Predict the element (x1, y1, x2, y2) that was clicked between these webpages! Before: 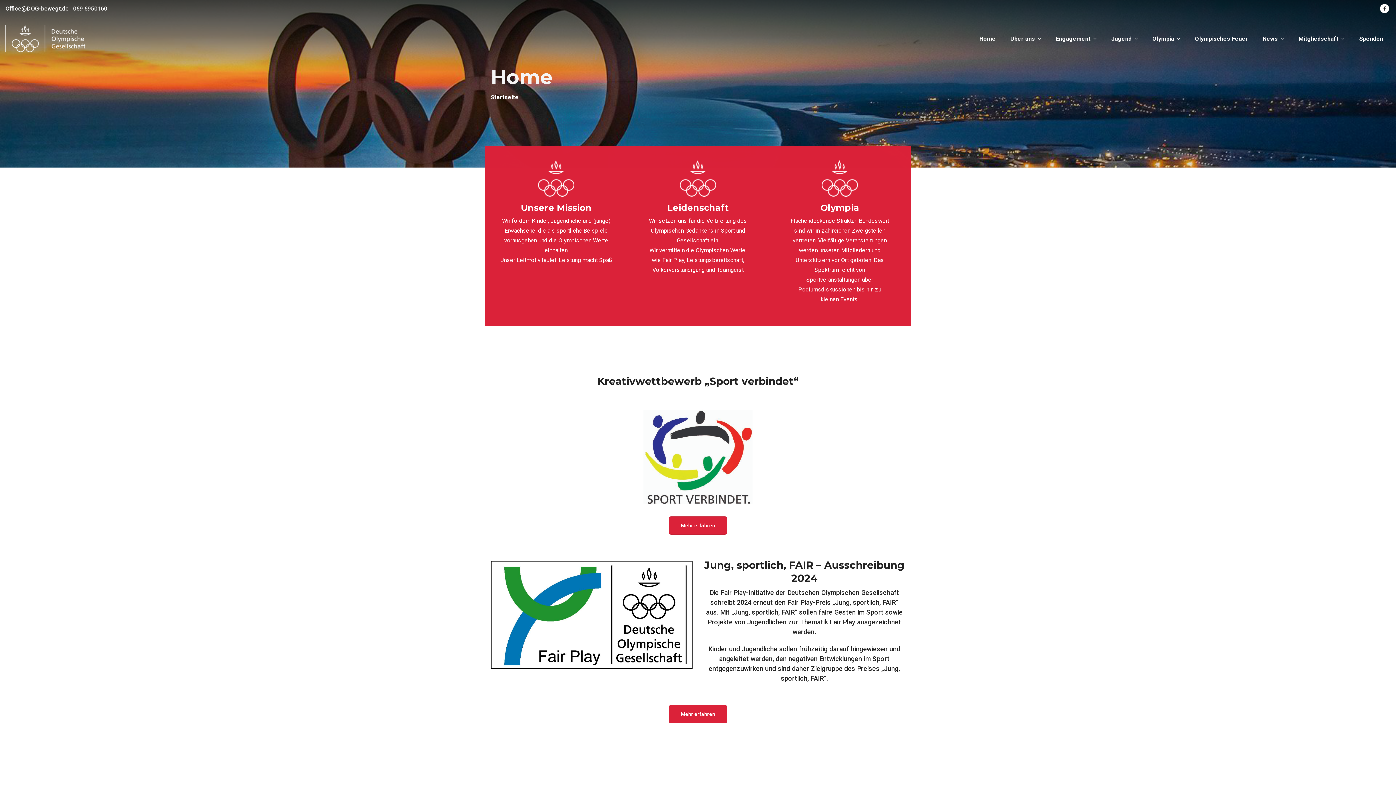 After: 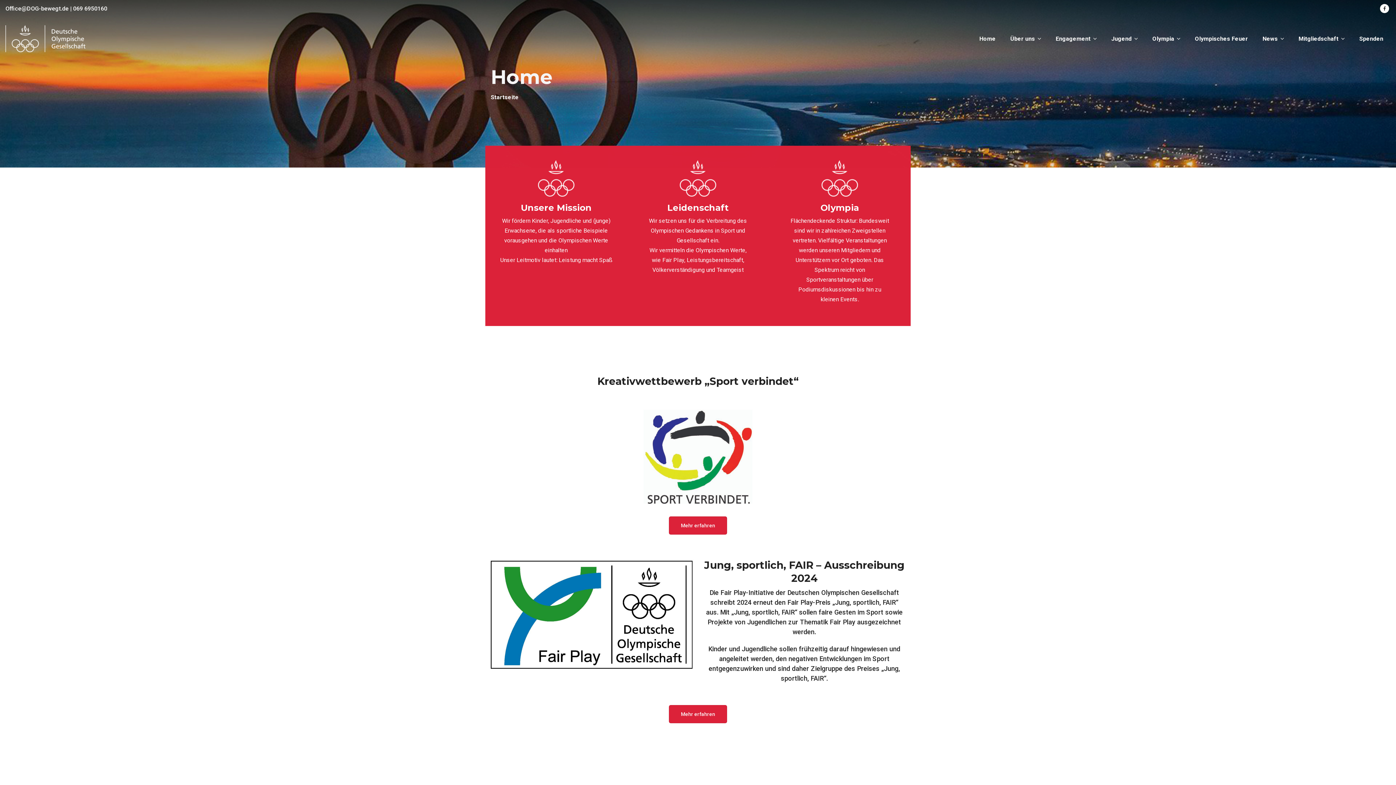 Action: bbox: (821, 160, 858, 196)